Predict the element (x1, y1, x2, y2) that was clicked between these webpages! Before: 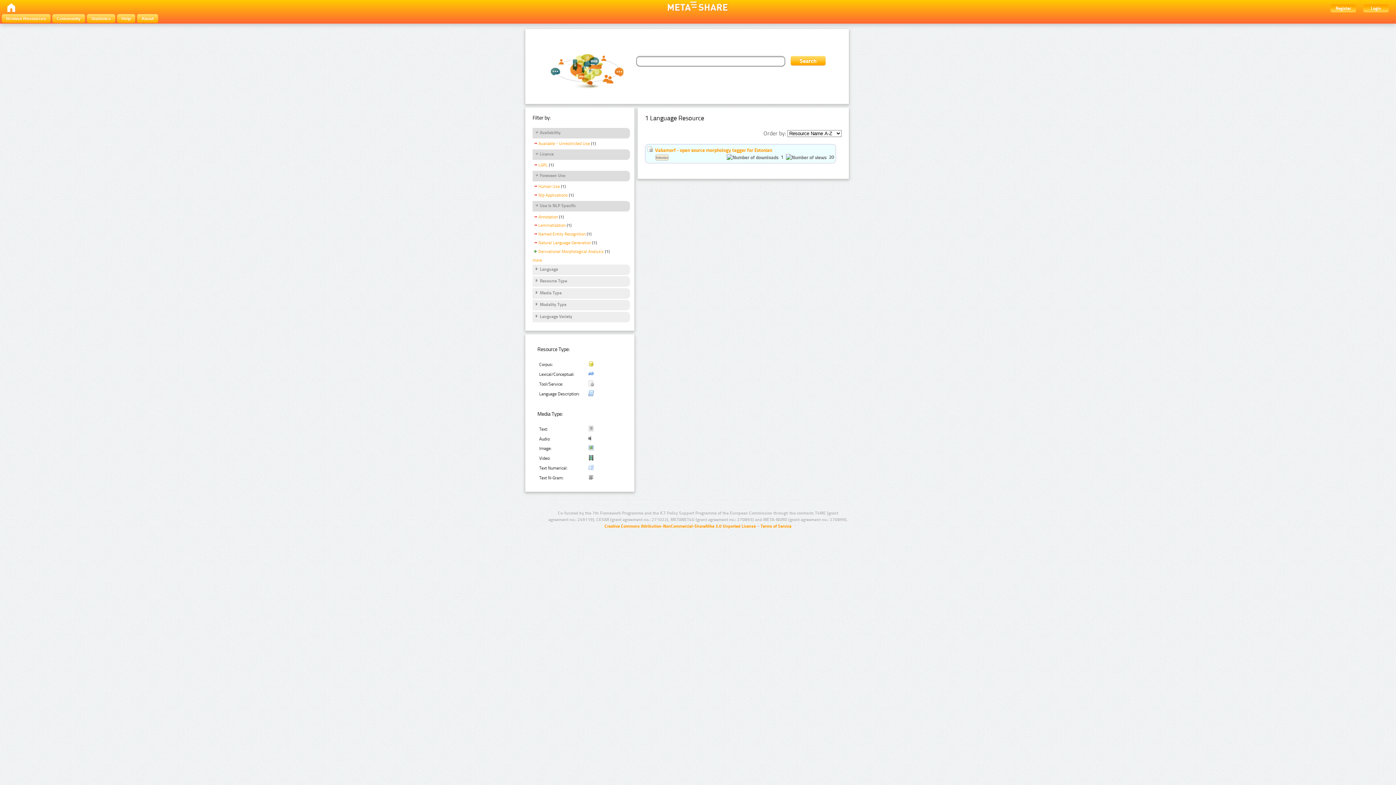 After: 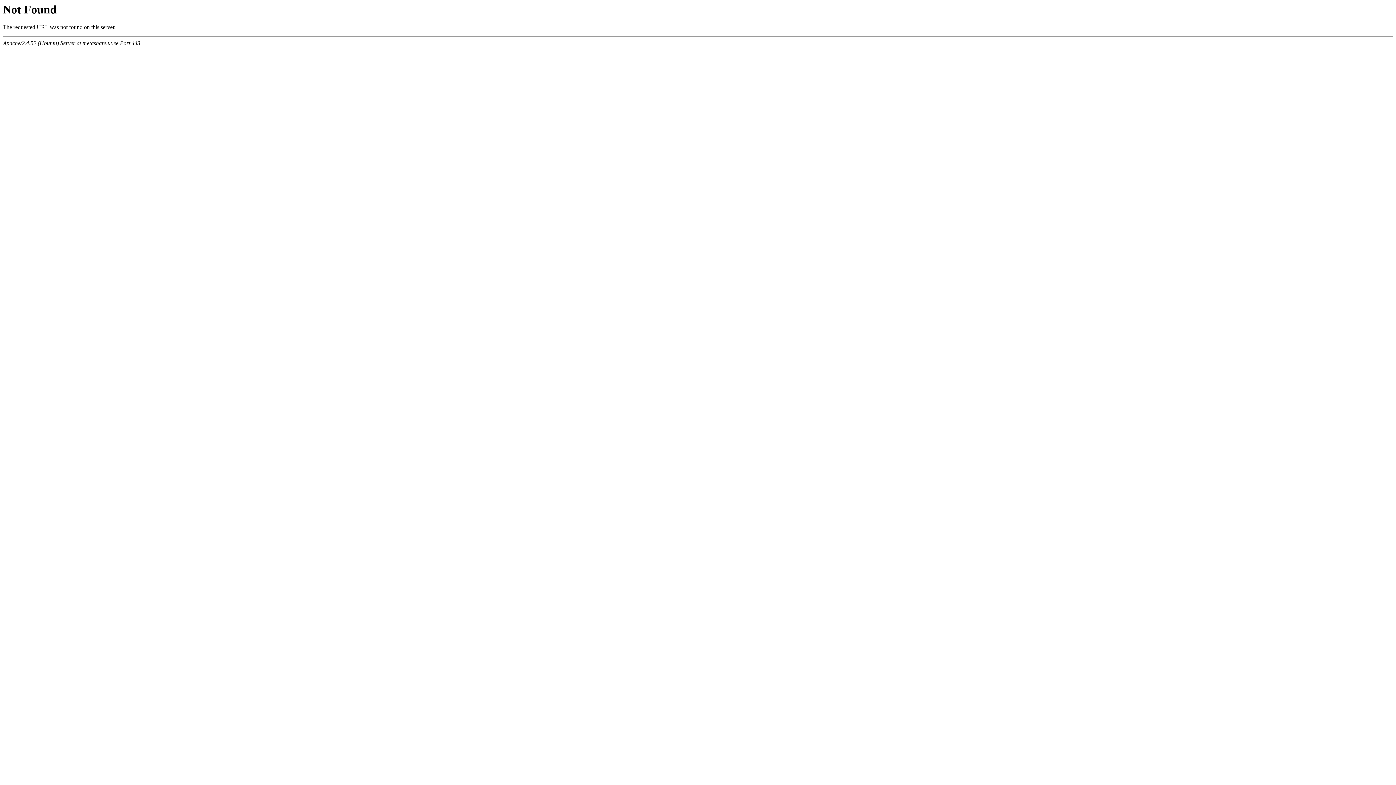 Action: bbox: (760, 523, 791, 528) label: Terms of Service